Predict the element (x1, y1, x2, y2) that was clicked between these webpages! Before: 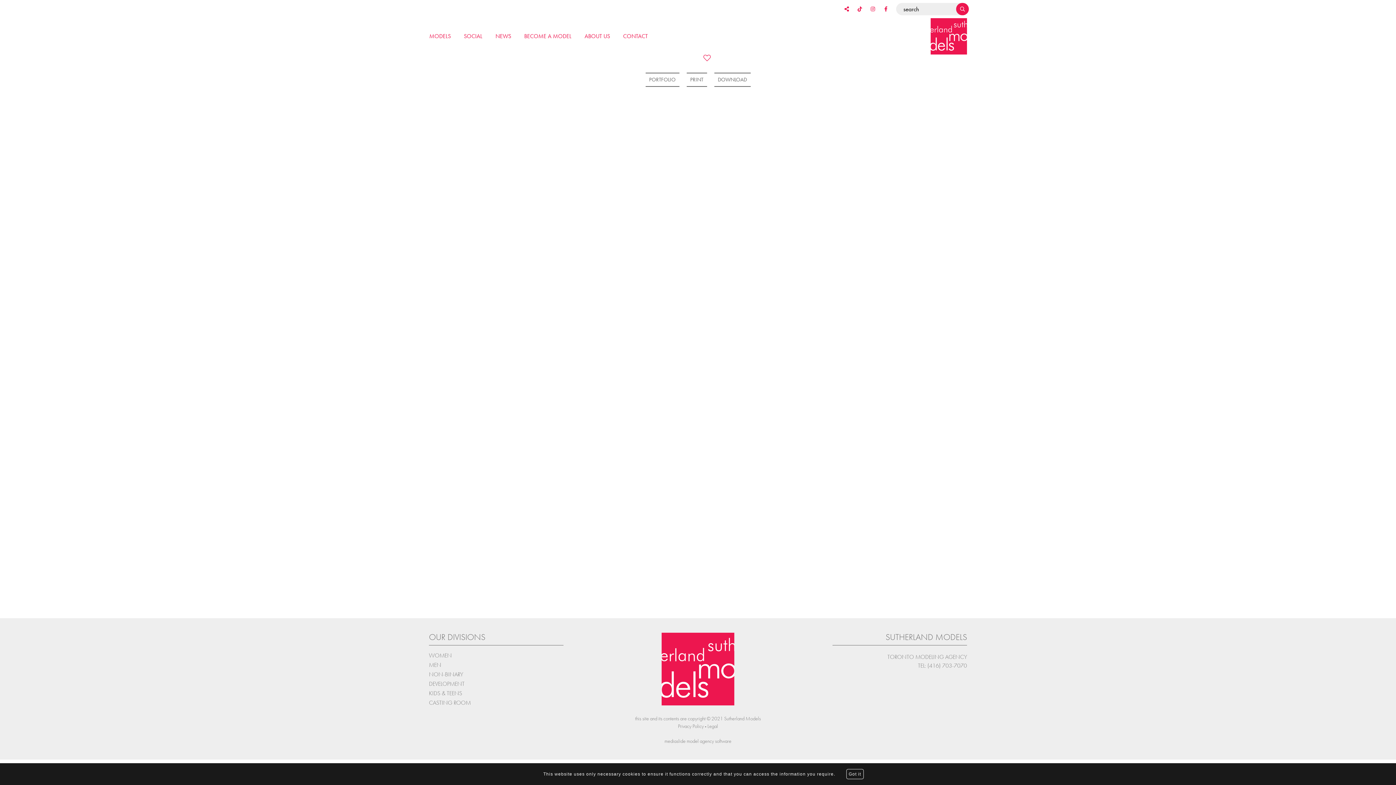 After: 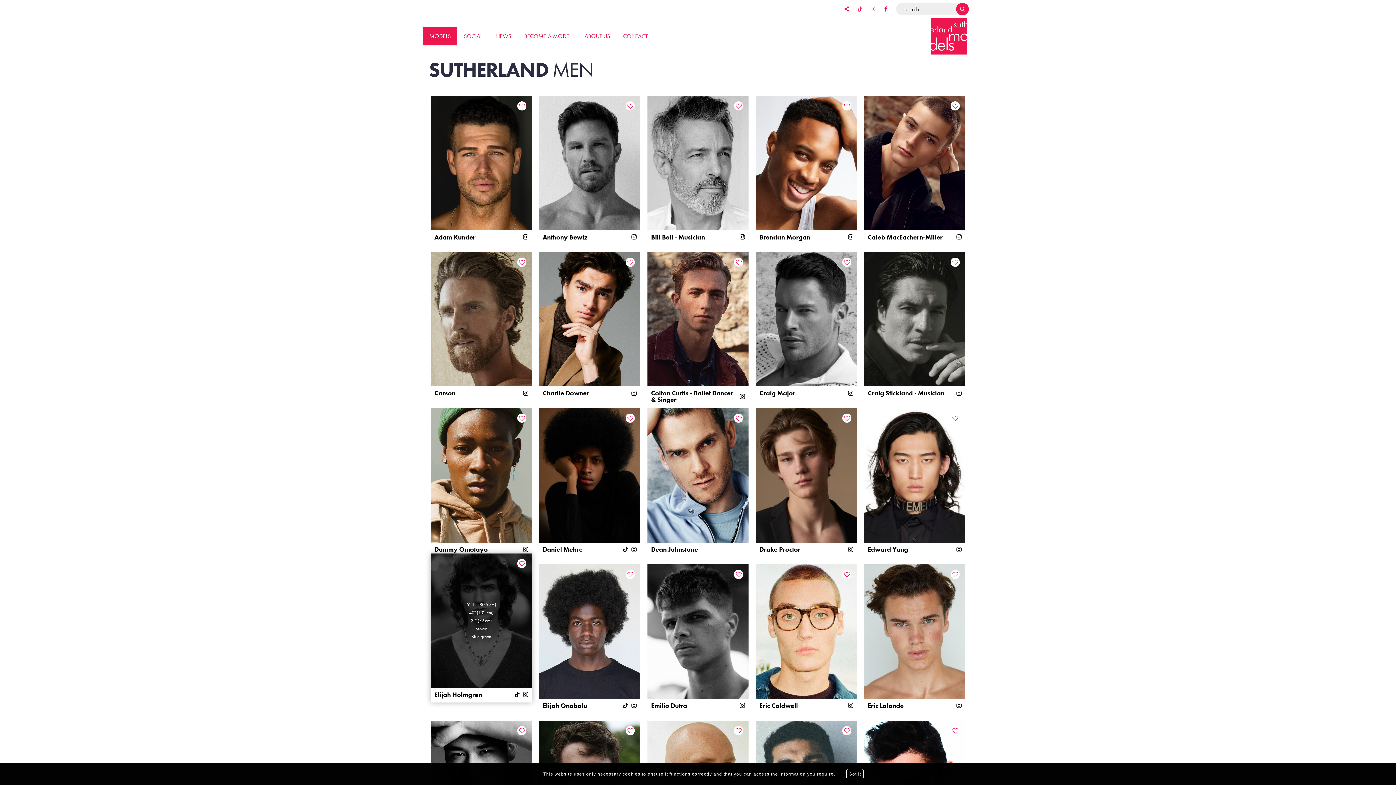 Action: bbox: (429, 661, 441, 669) label: MEN